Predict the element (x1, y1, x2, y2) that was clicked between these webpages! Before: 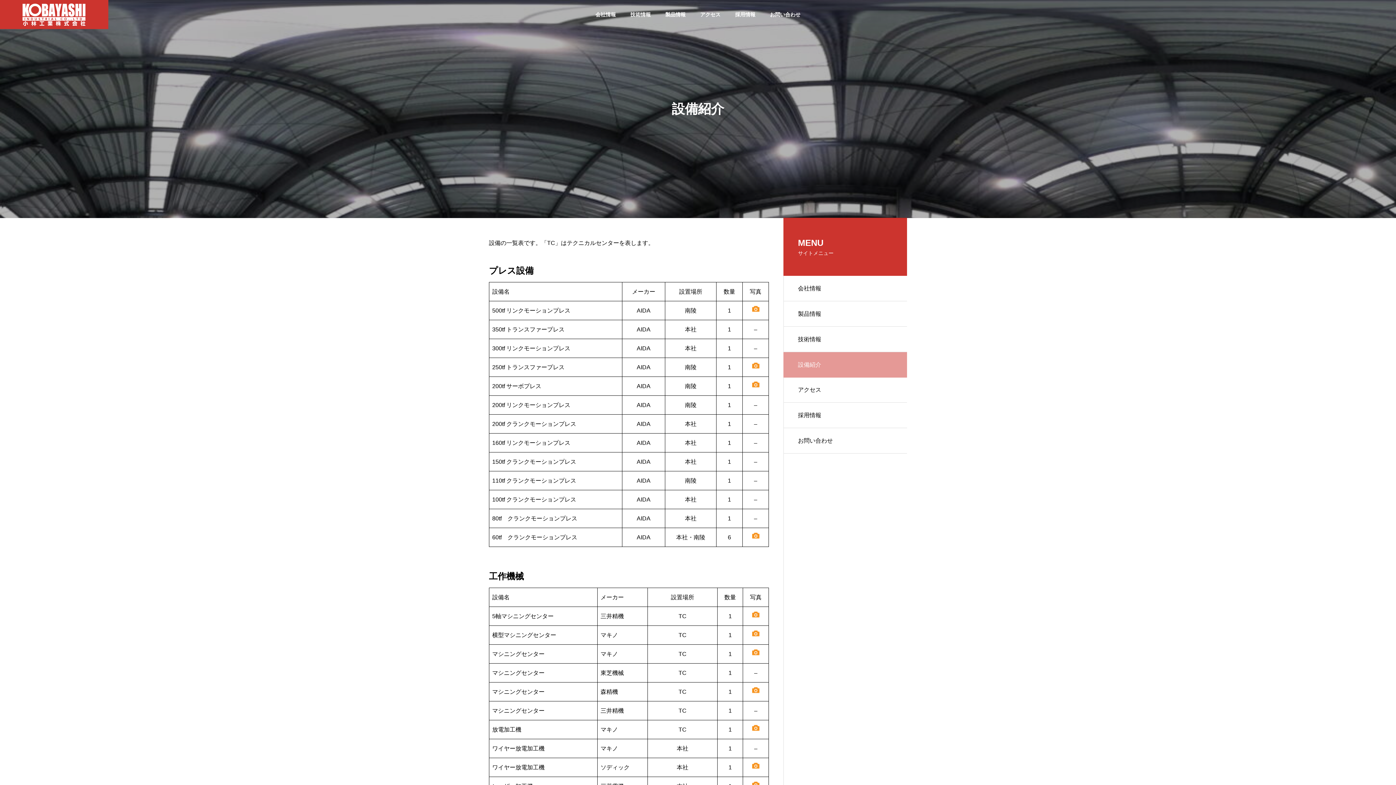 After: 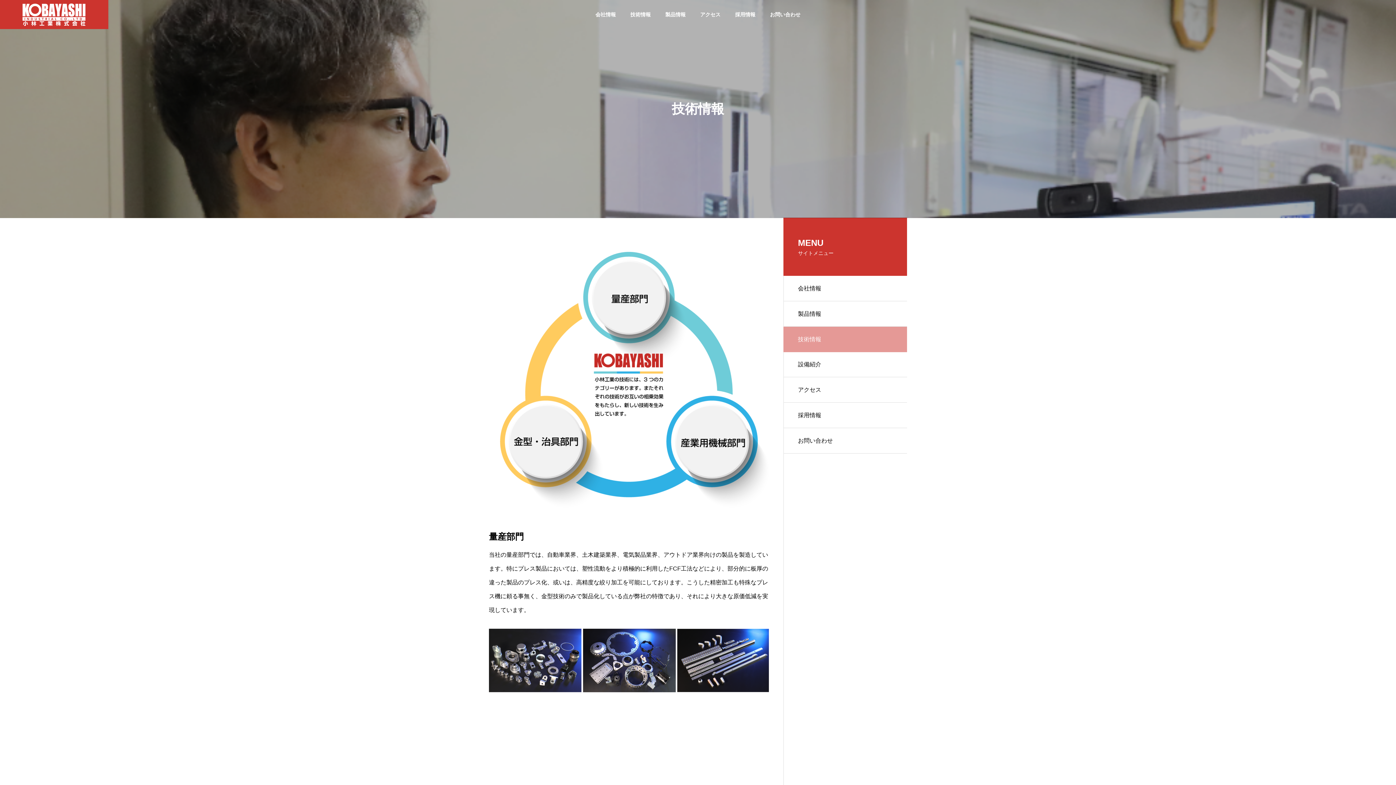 Action: bbox: (623, 0, 658, 29) label: 技術情報